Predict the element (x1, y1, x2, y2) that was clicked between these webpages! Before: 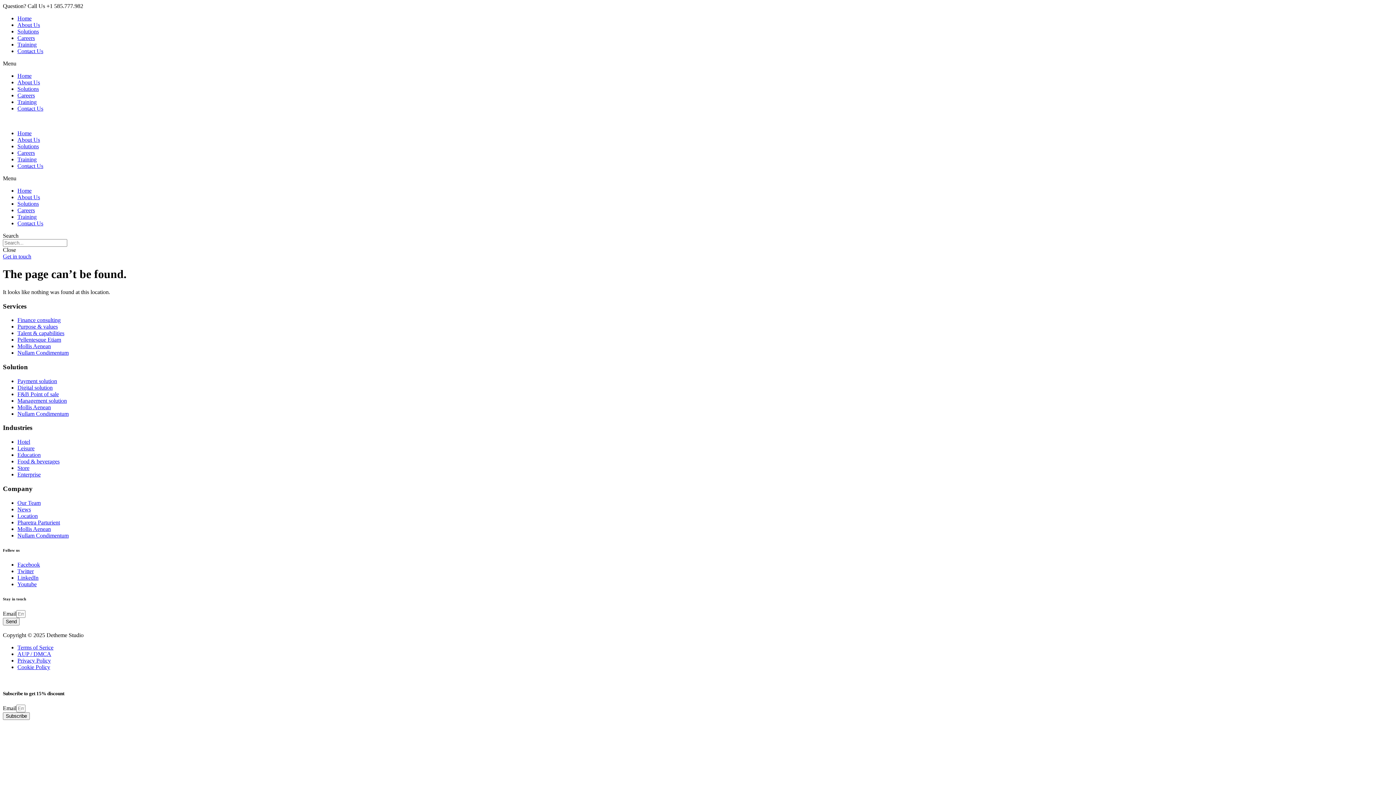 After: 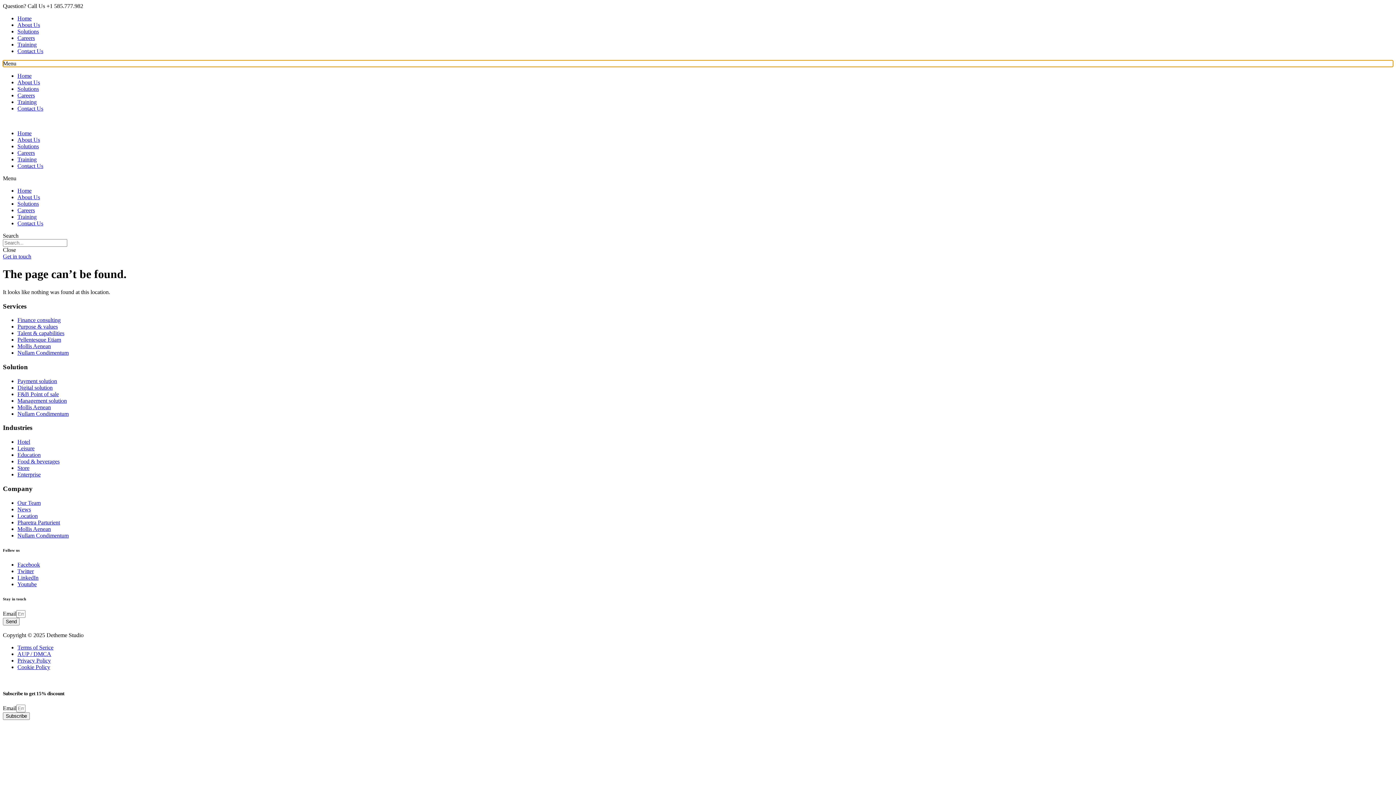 Action: label: Menu Toggle bbox: (2, 60, 1393, 66)